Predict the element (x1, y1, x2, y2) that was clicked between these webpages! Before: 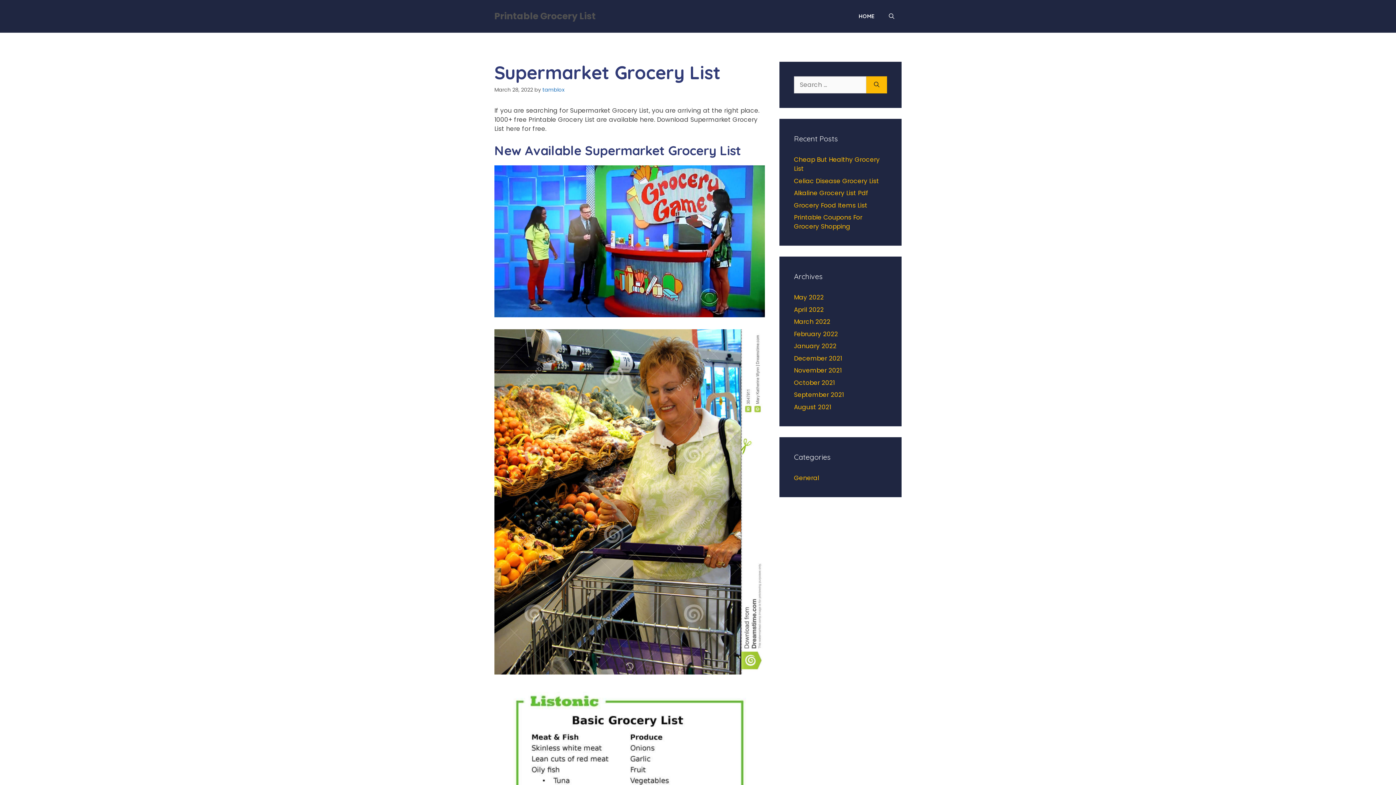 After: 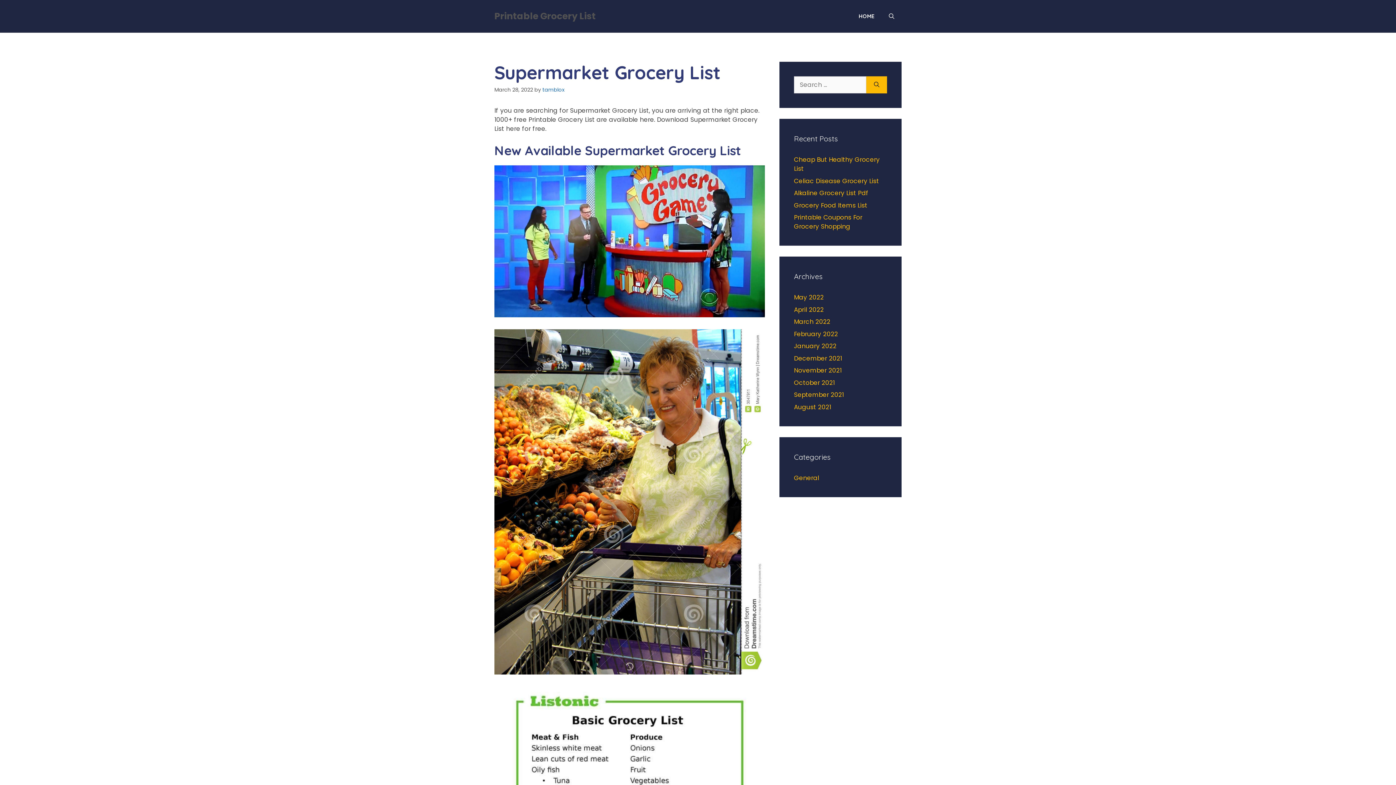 Action: bbox: (494, 668, 765, 677)